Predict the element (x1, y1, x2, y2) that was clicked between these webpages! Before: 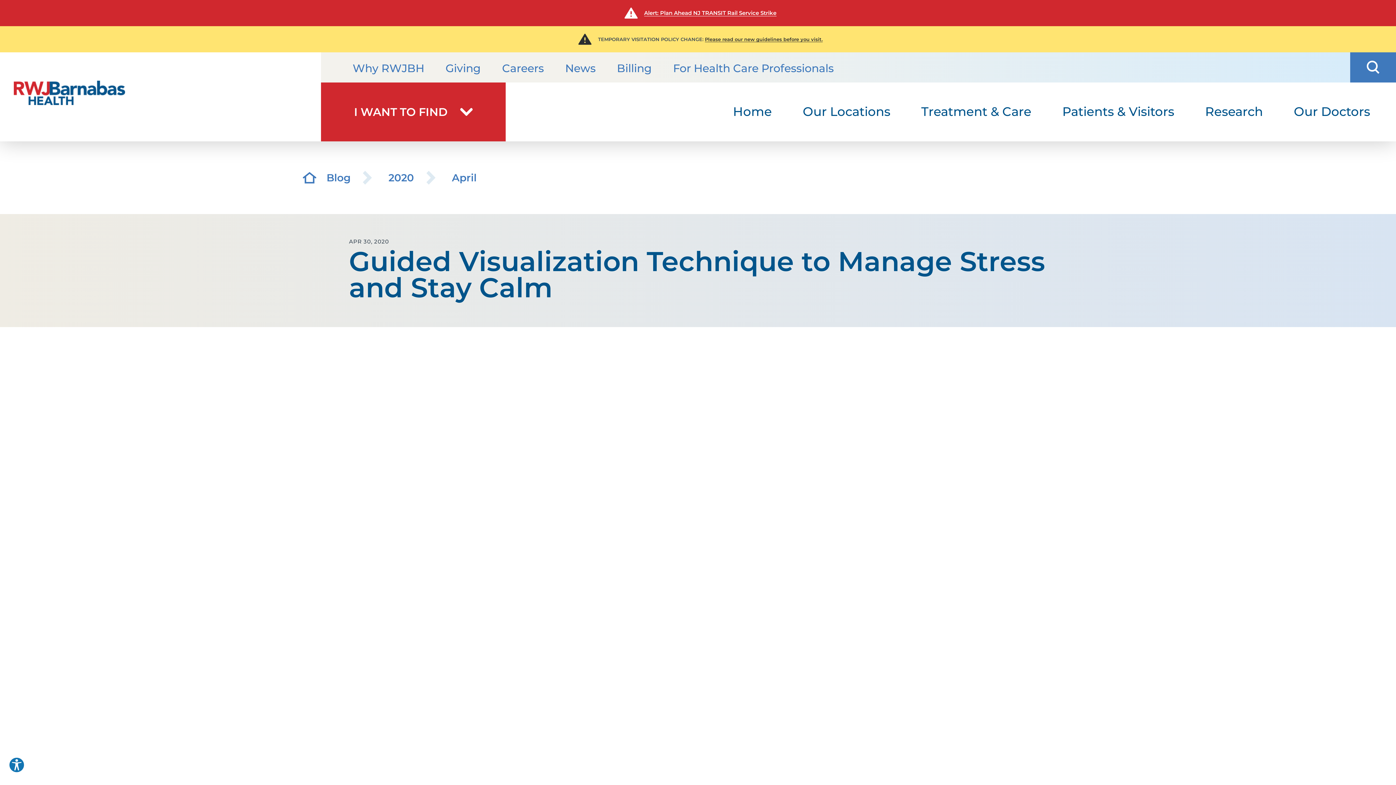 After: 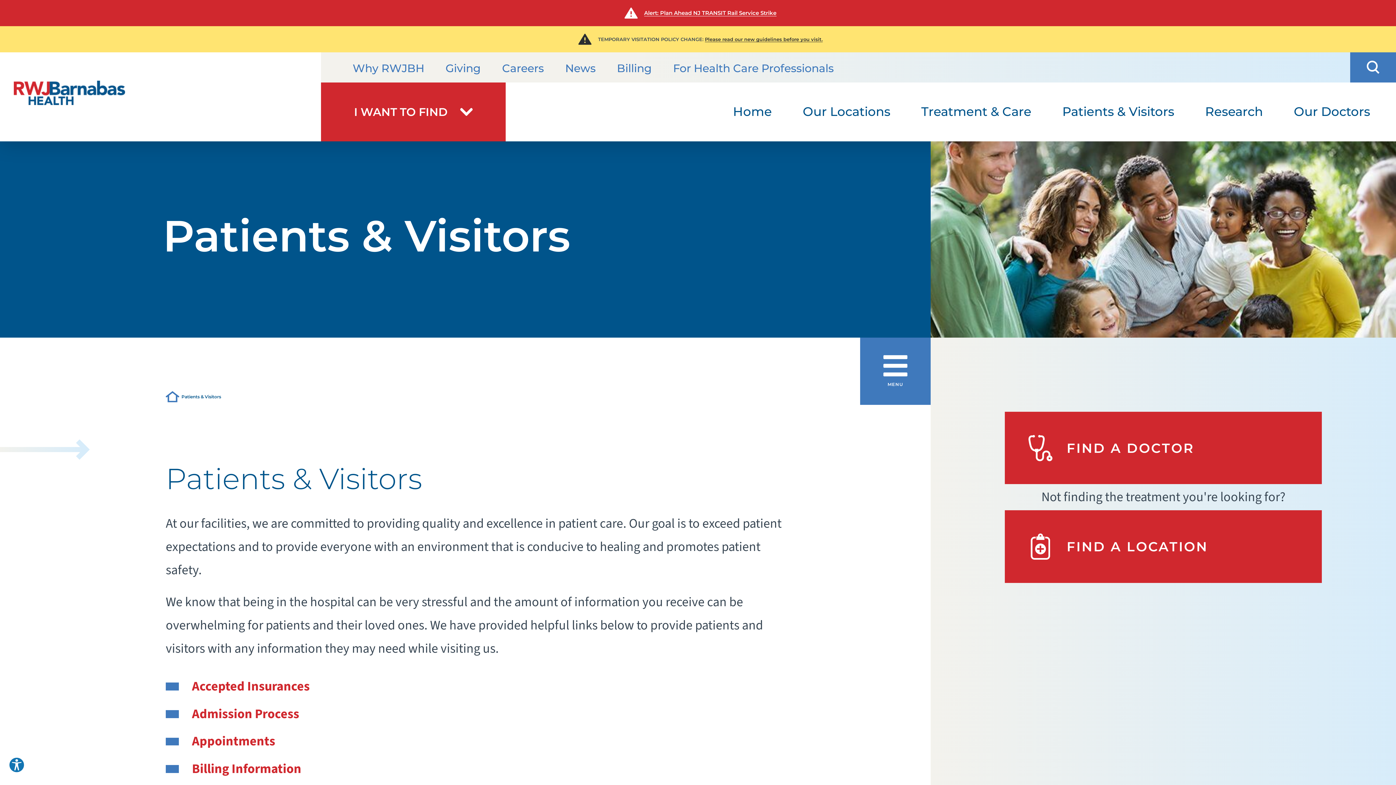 Action: bbox: (1047, 82, 1190, 141) label: Patients & Visitors